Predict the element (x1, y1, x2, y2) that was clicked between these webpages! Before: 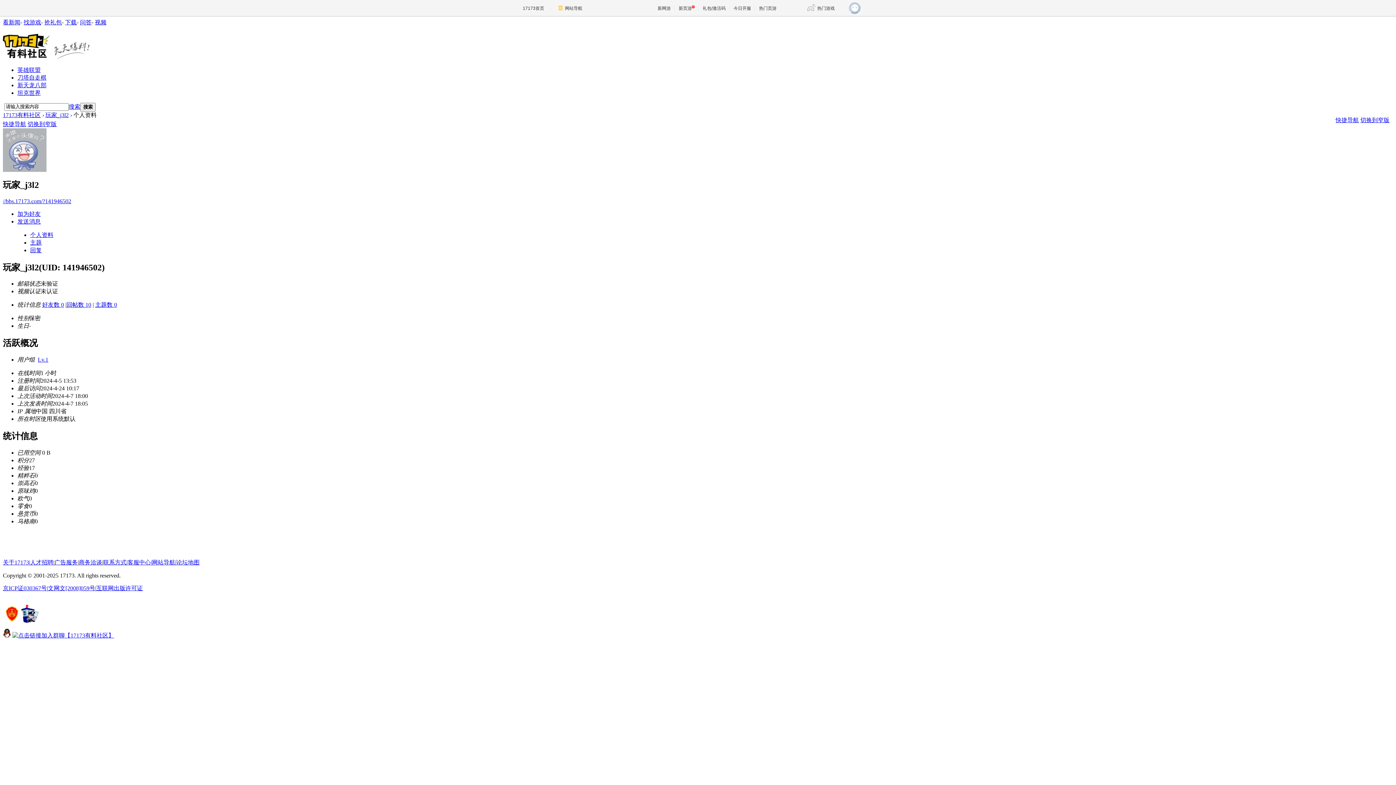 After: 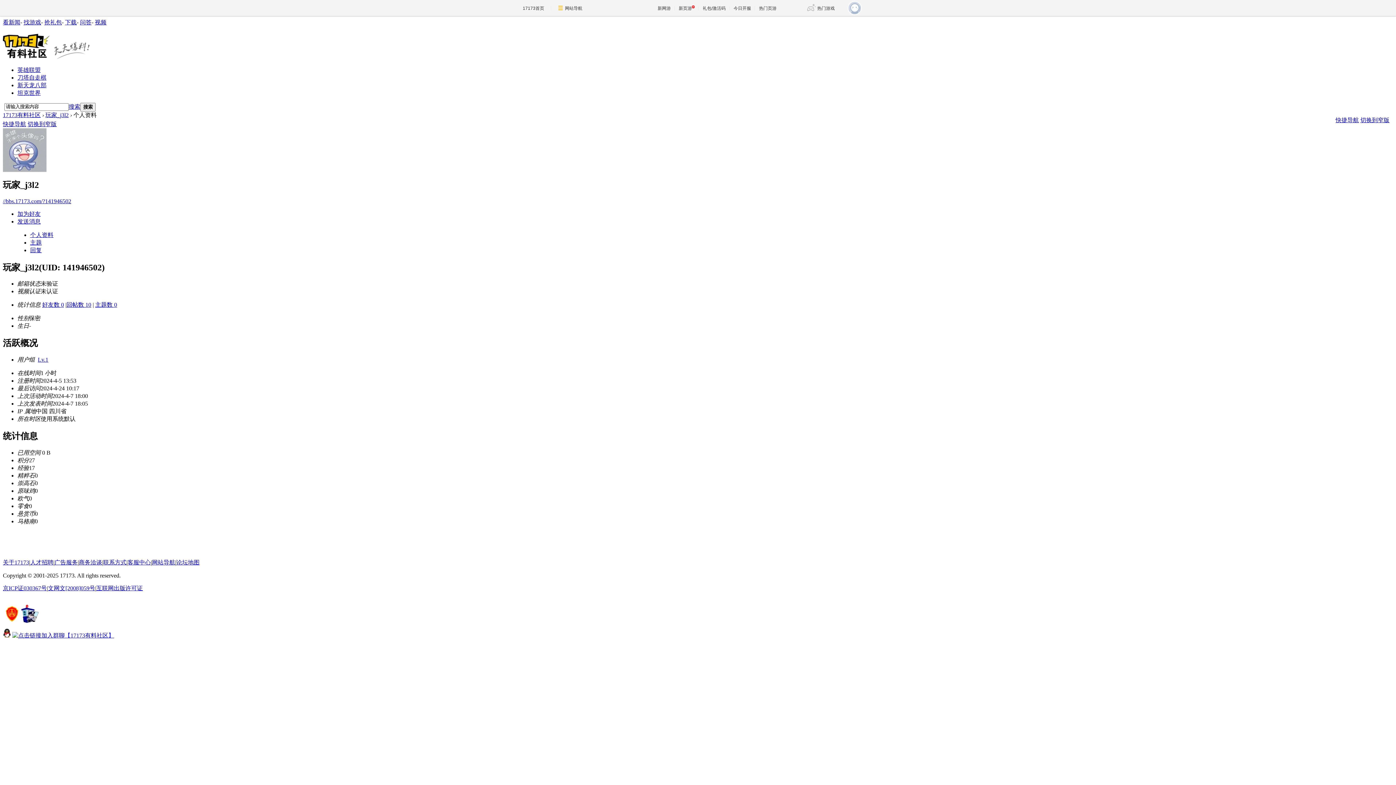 Action: bbox: (103, 559, 126, 565) label: 联系方式